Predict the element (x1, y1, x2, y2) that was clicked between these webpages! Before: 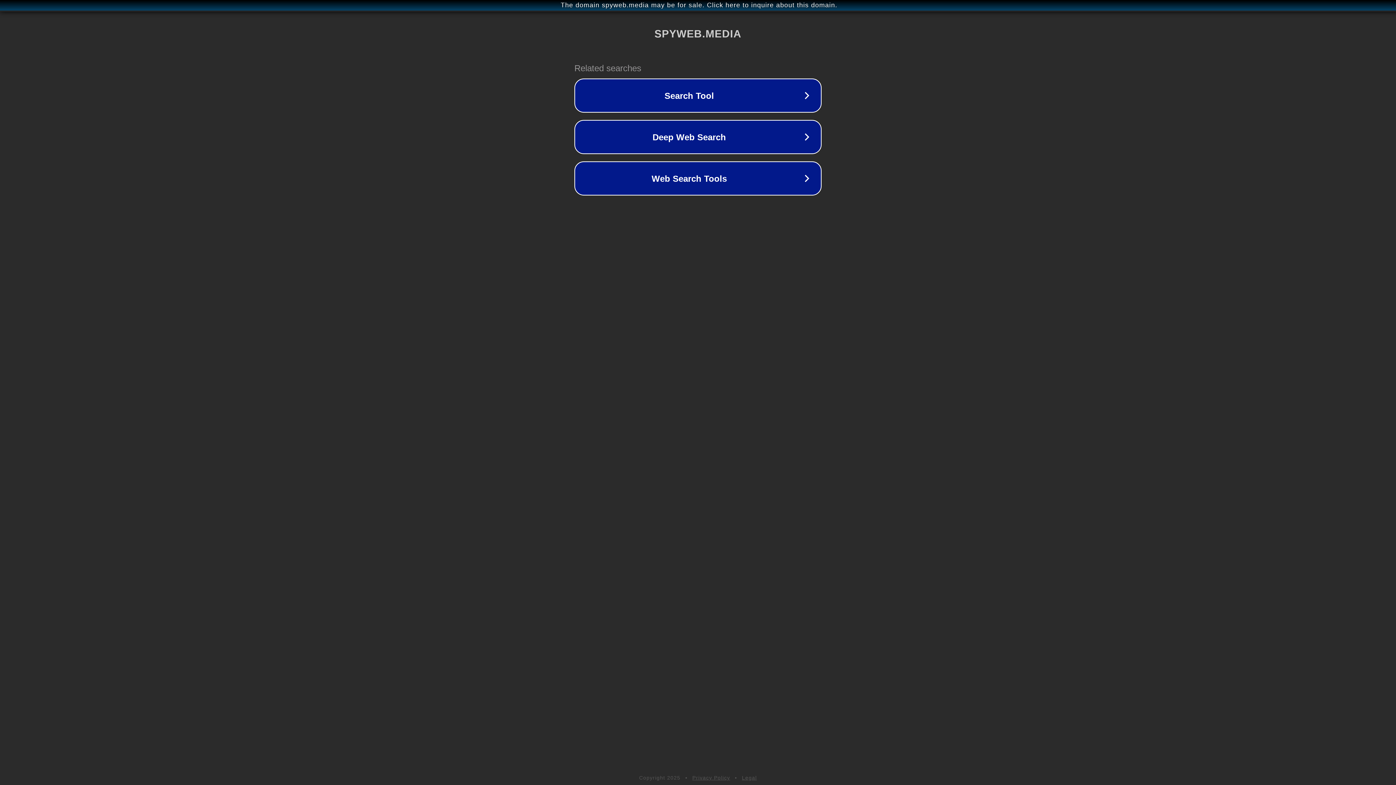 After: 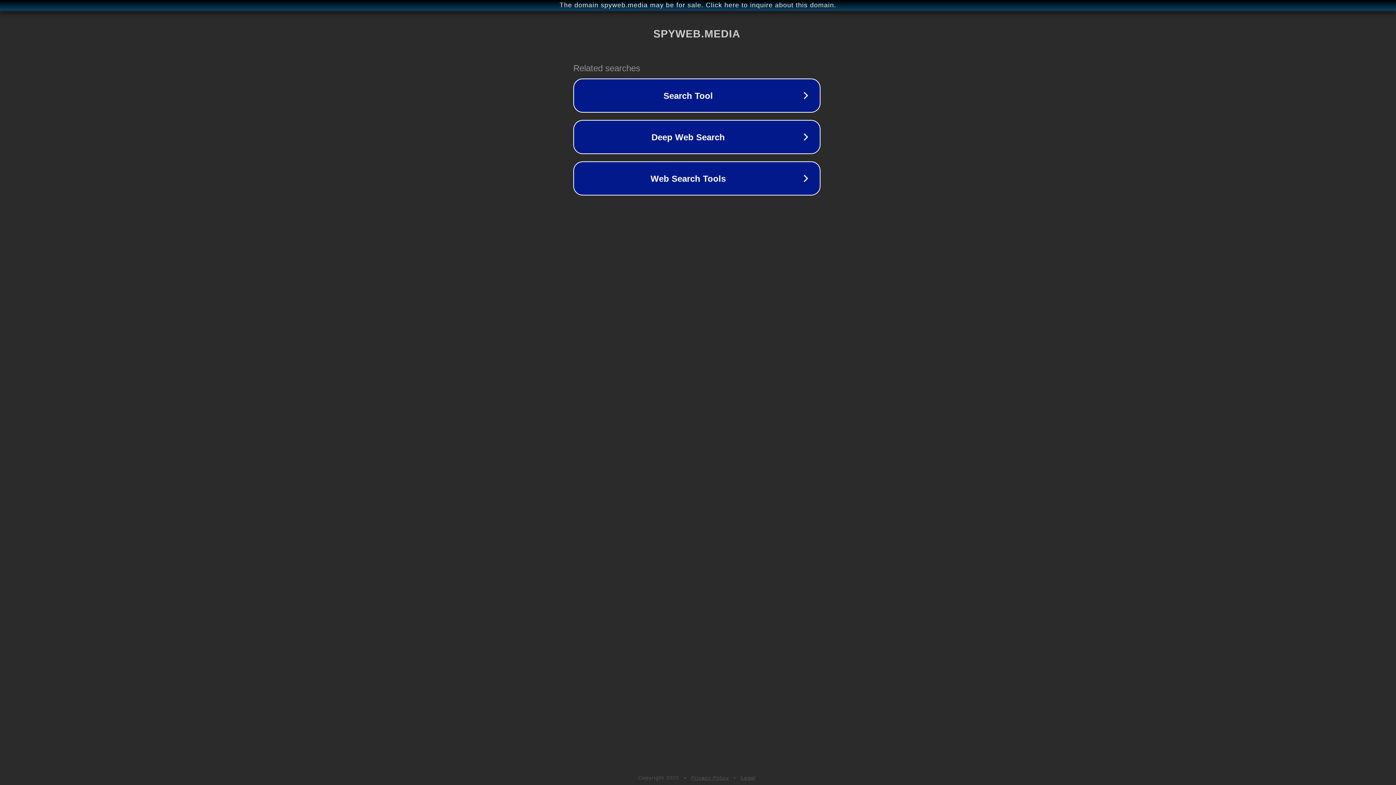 Action: label: The domain spyweb.media may be for sale. Click here to inquire about this domain. bbox: (1, 1, 1397, 9)